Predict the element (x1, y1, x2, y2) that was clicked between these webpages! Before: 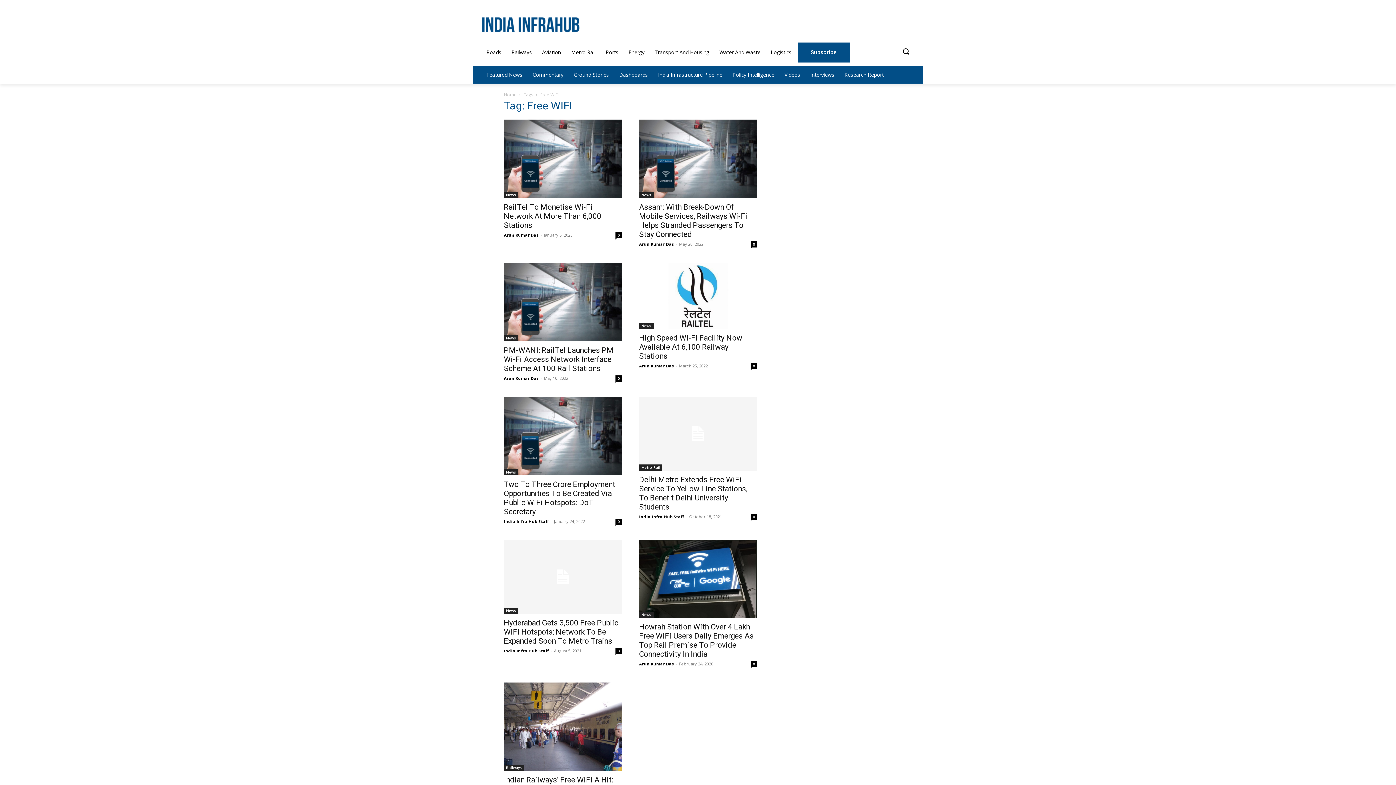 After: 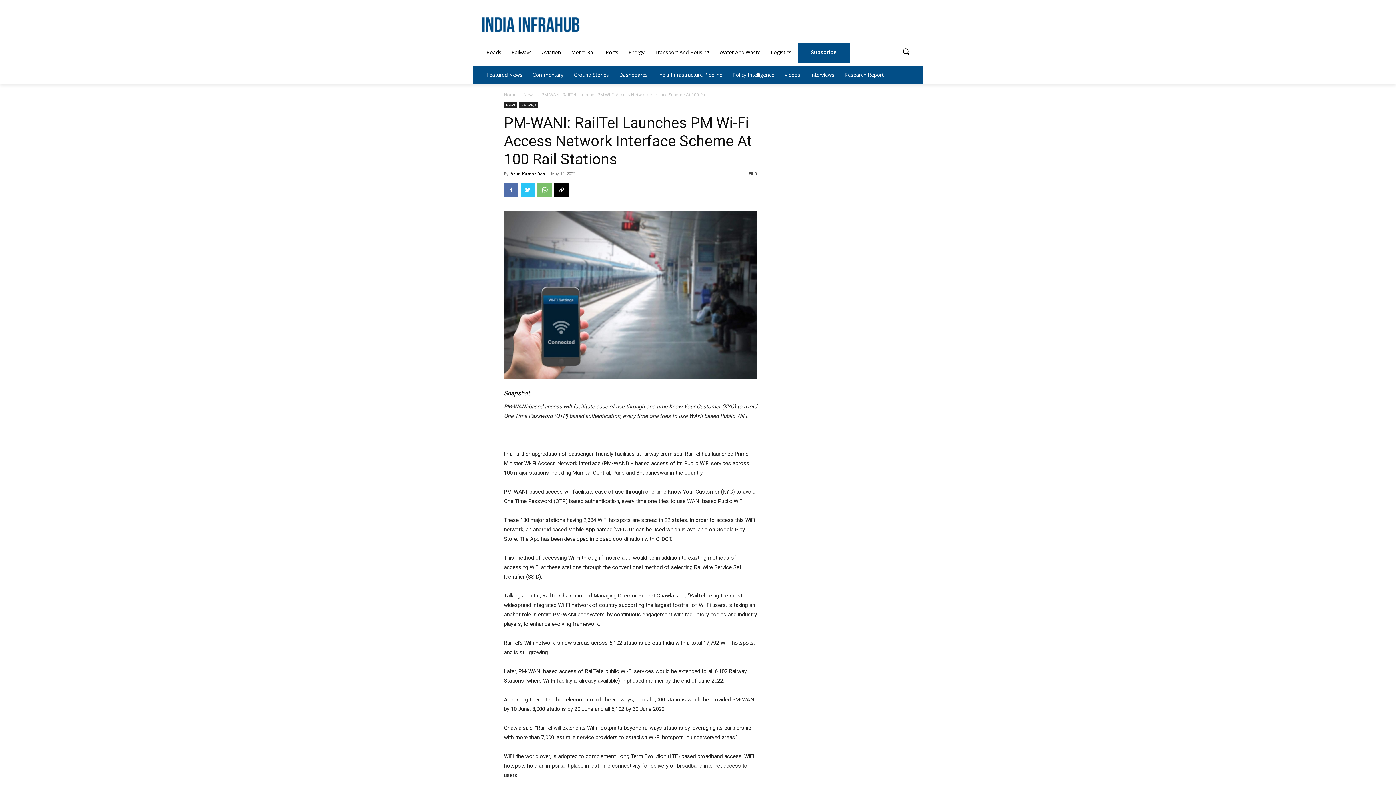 Action: bbox: (504, 346, 613, 373) label: PM-WANI: RailTel Launches PM Wi-Fi Access Network Interface Scheme At 100 Rail Stations